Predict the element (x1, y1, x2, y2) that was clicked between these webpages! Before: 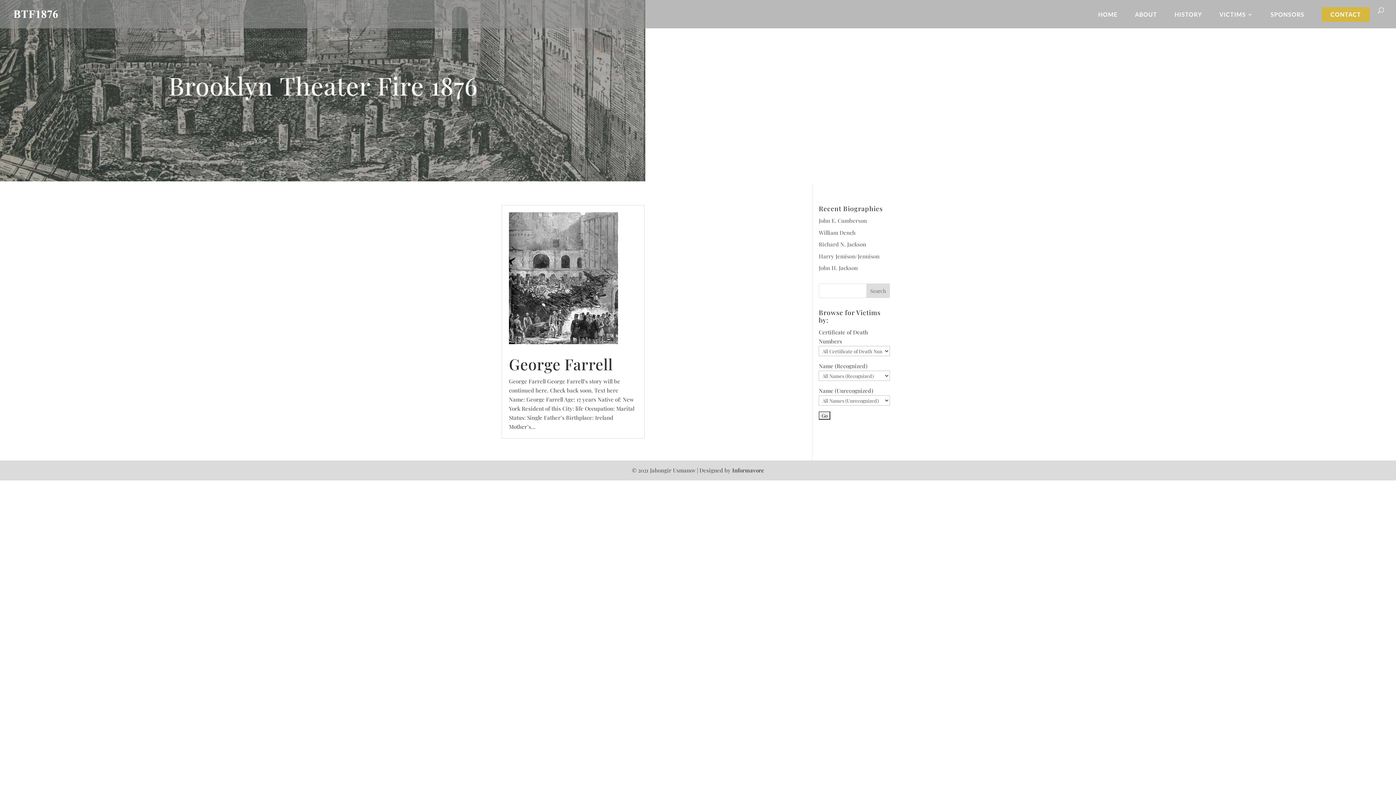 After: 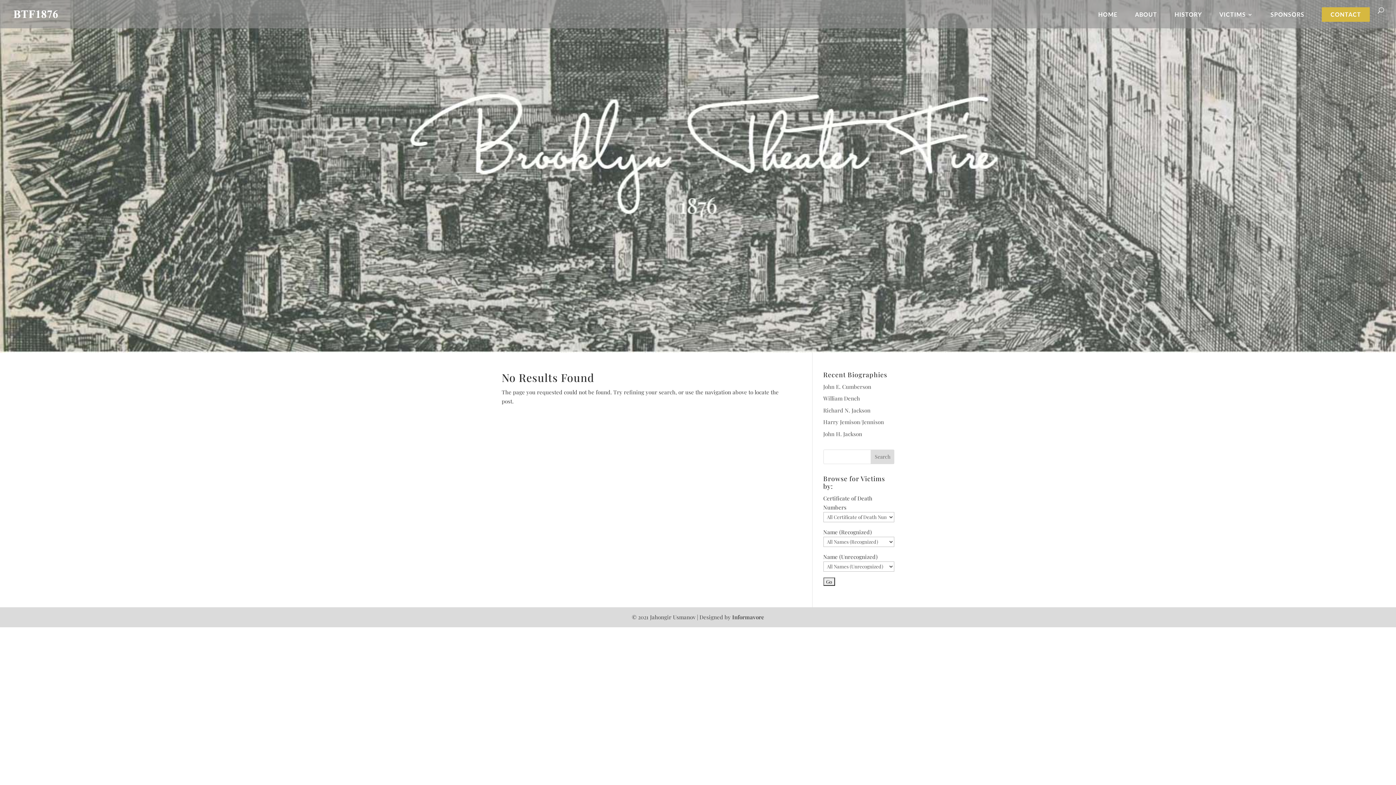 Action: bbox: (819, 240, 866, 248) label: Richard N. Jackson